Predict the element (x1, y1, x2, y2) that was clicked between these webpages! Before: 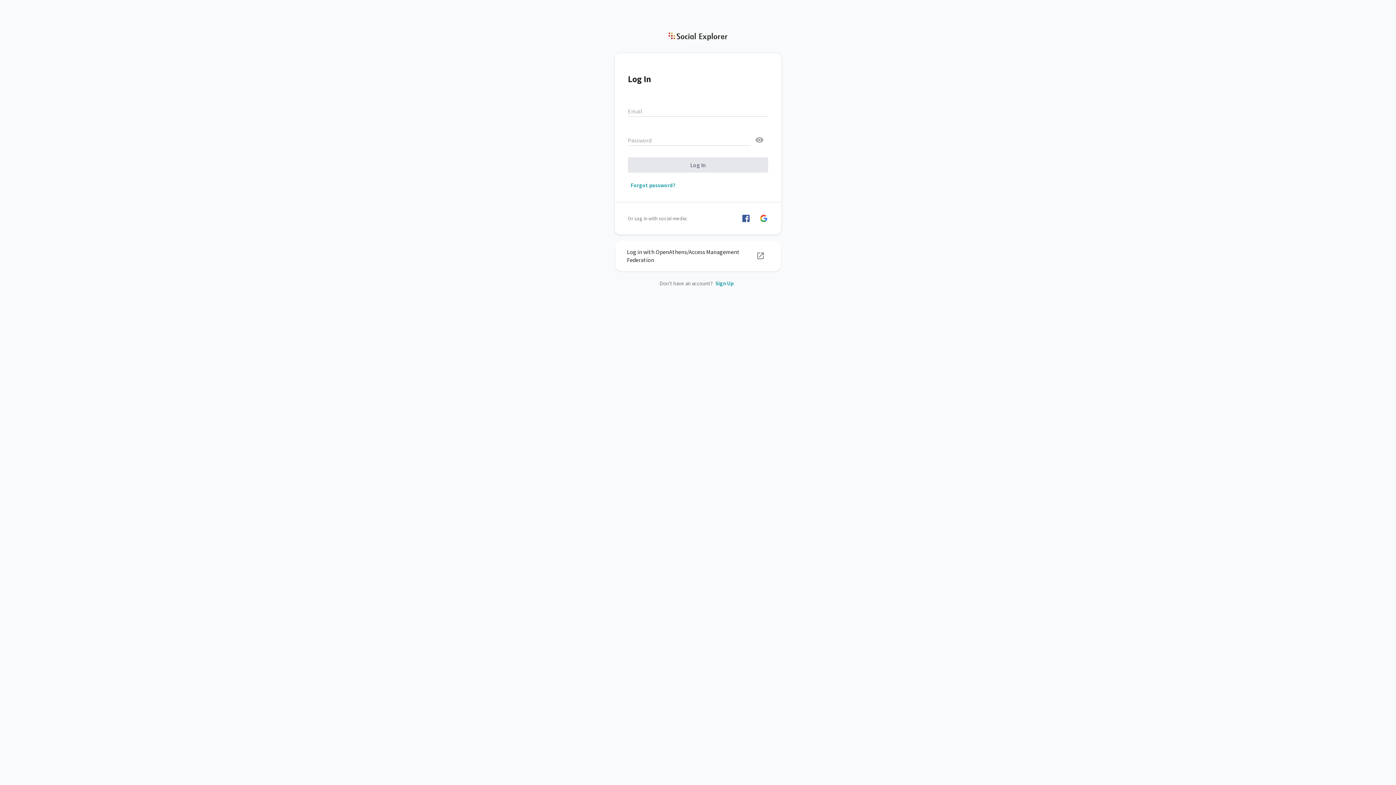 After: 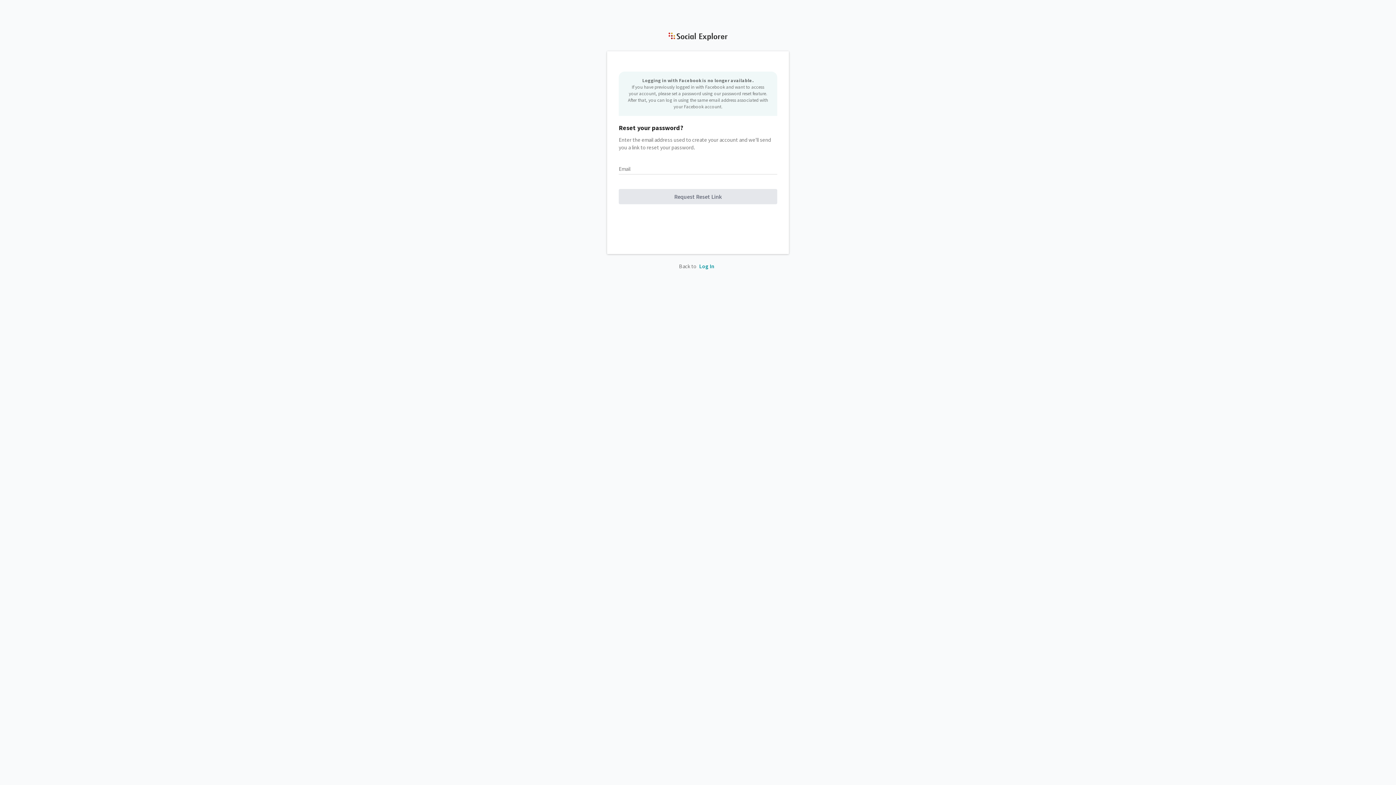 Action: label: Log in with Facebook bbox: (741, 214, 750, 222)